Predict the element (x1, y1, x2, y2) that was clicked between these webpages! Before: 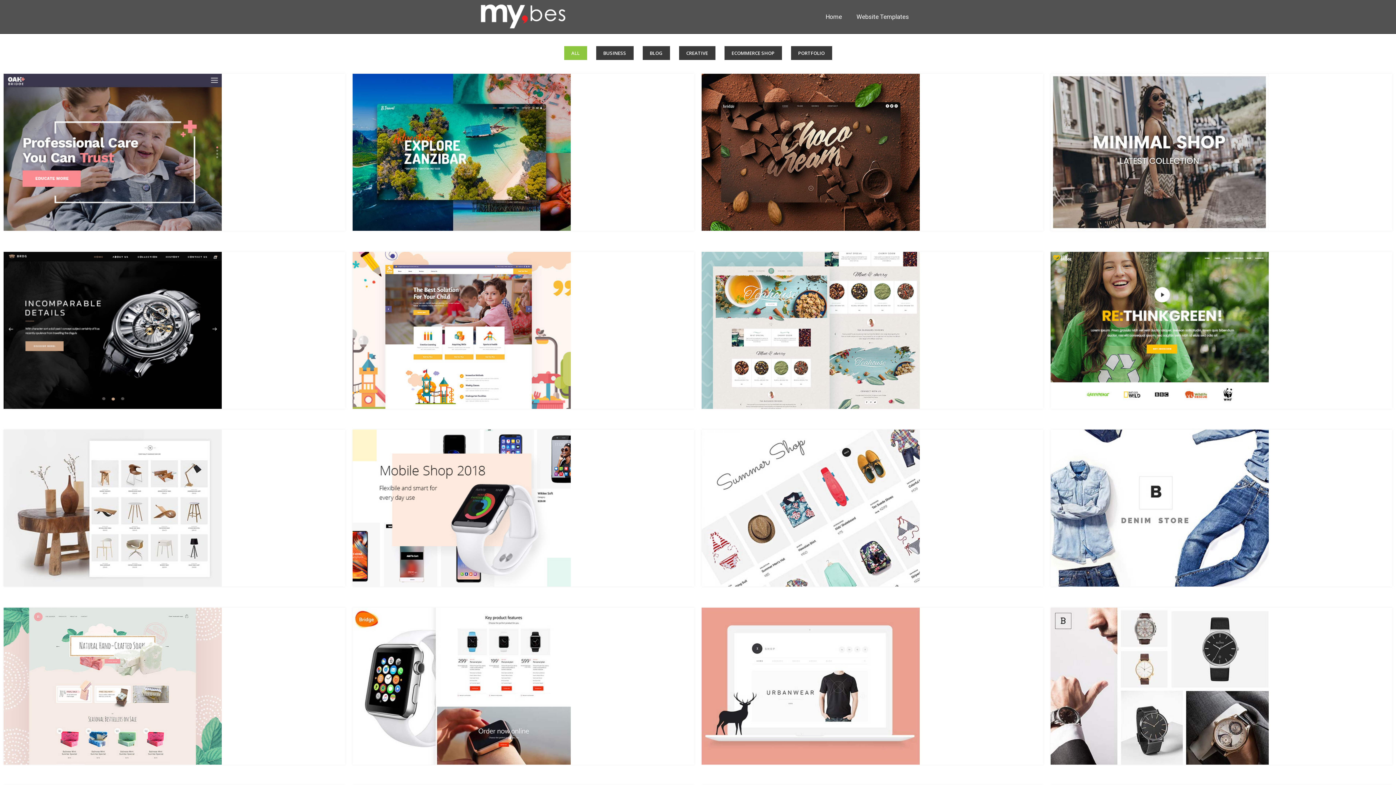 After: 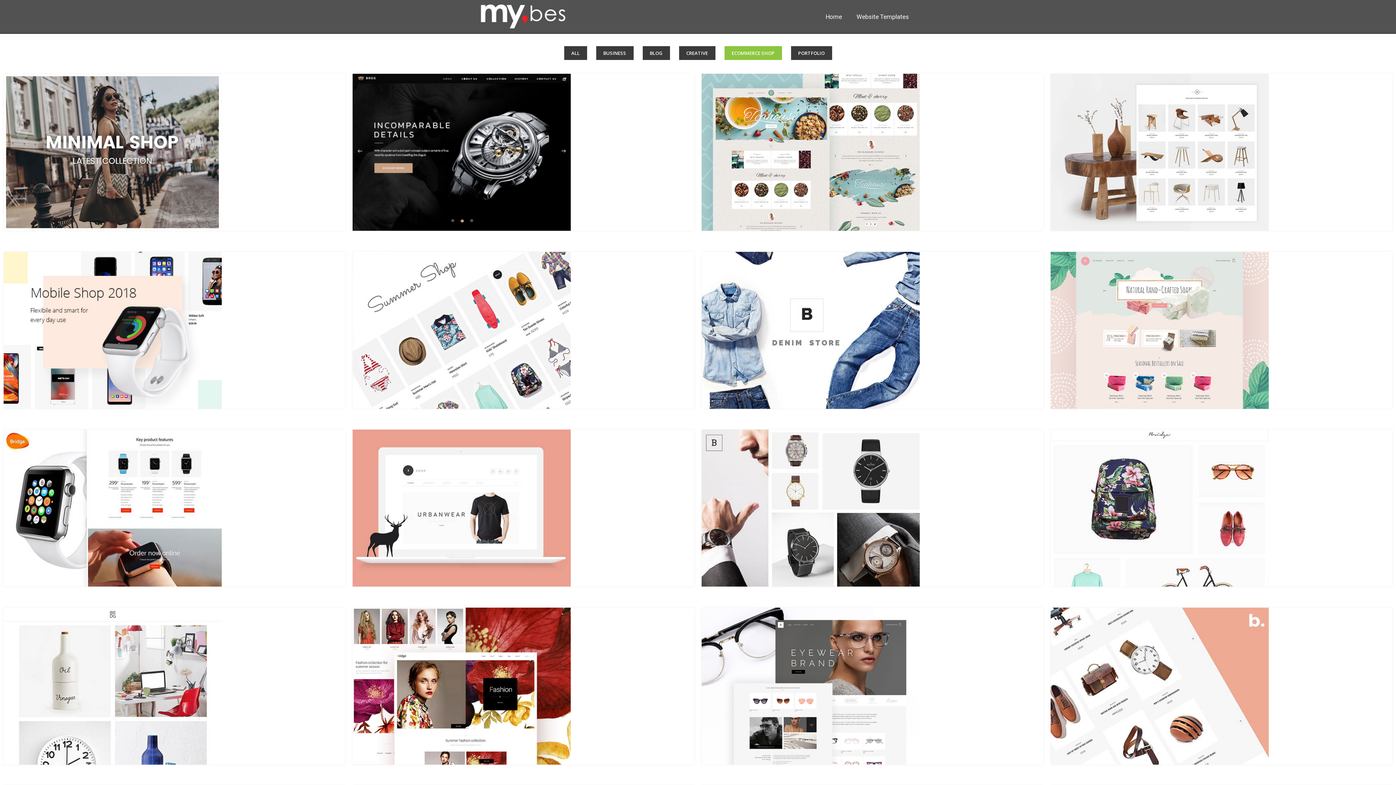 Action: bbox: (724, 46, 782, 60) label: ECOMMERCE SHOP